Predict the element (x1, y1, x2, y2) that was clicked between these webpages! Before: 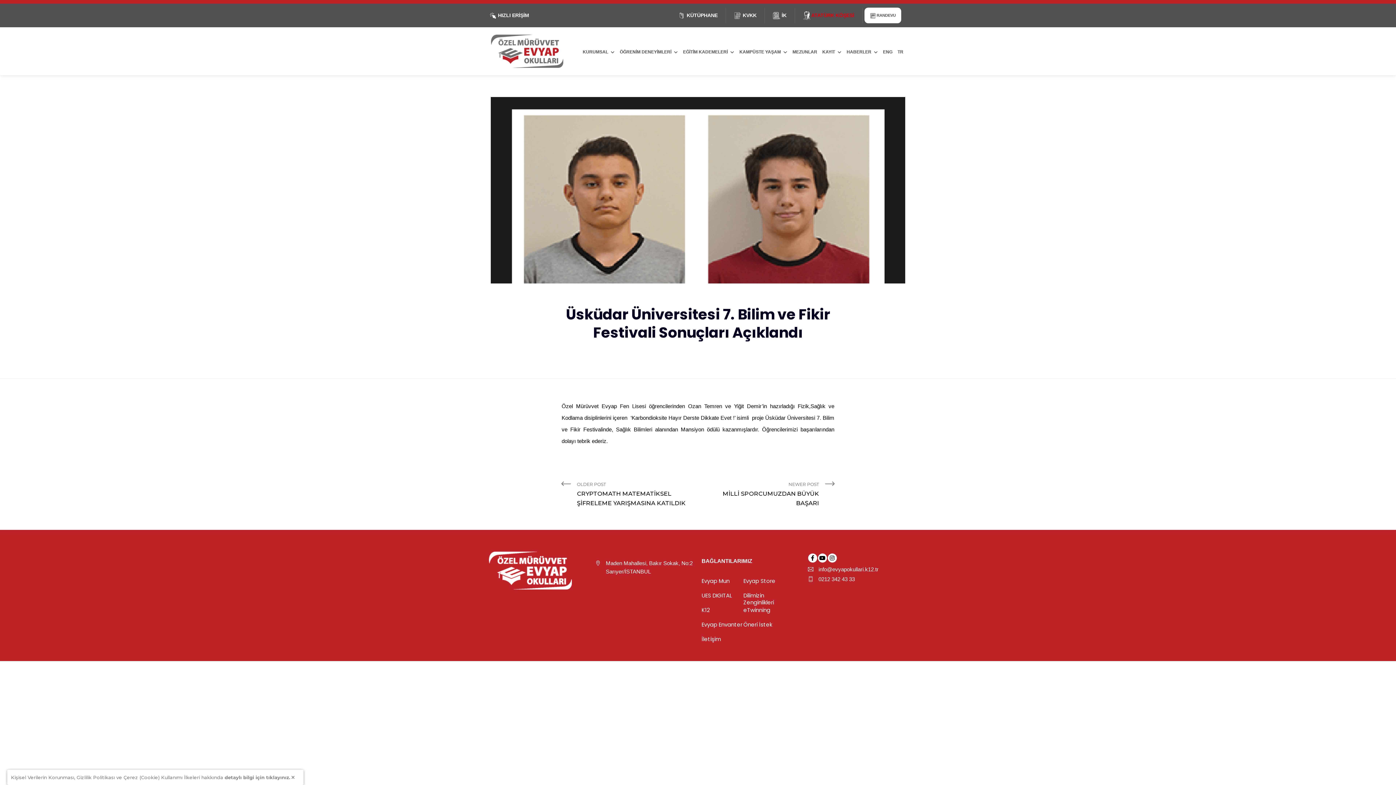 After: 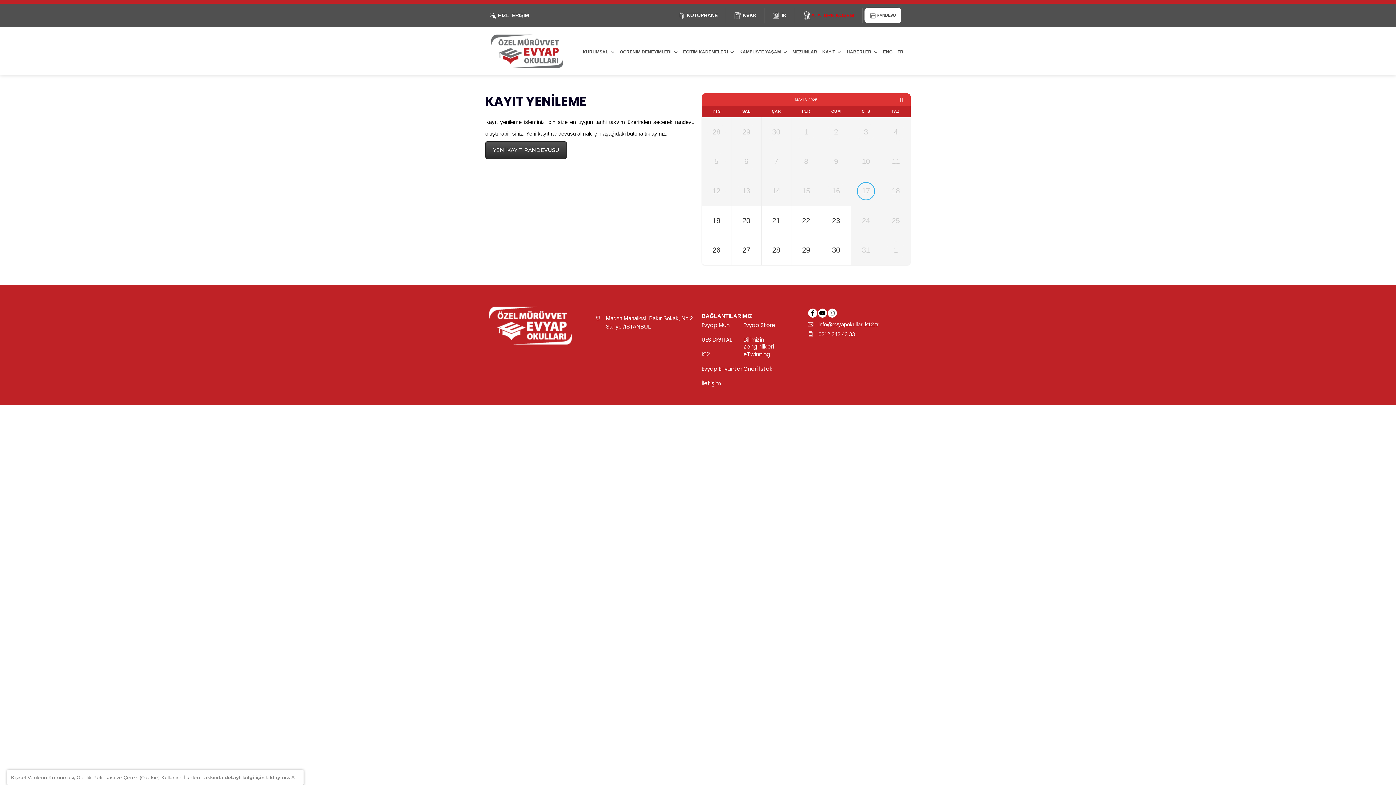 Action: label:  RANDEVU bbox: (875, 13, 896, 17)